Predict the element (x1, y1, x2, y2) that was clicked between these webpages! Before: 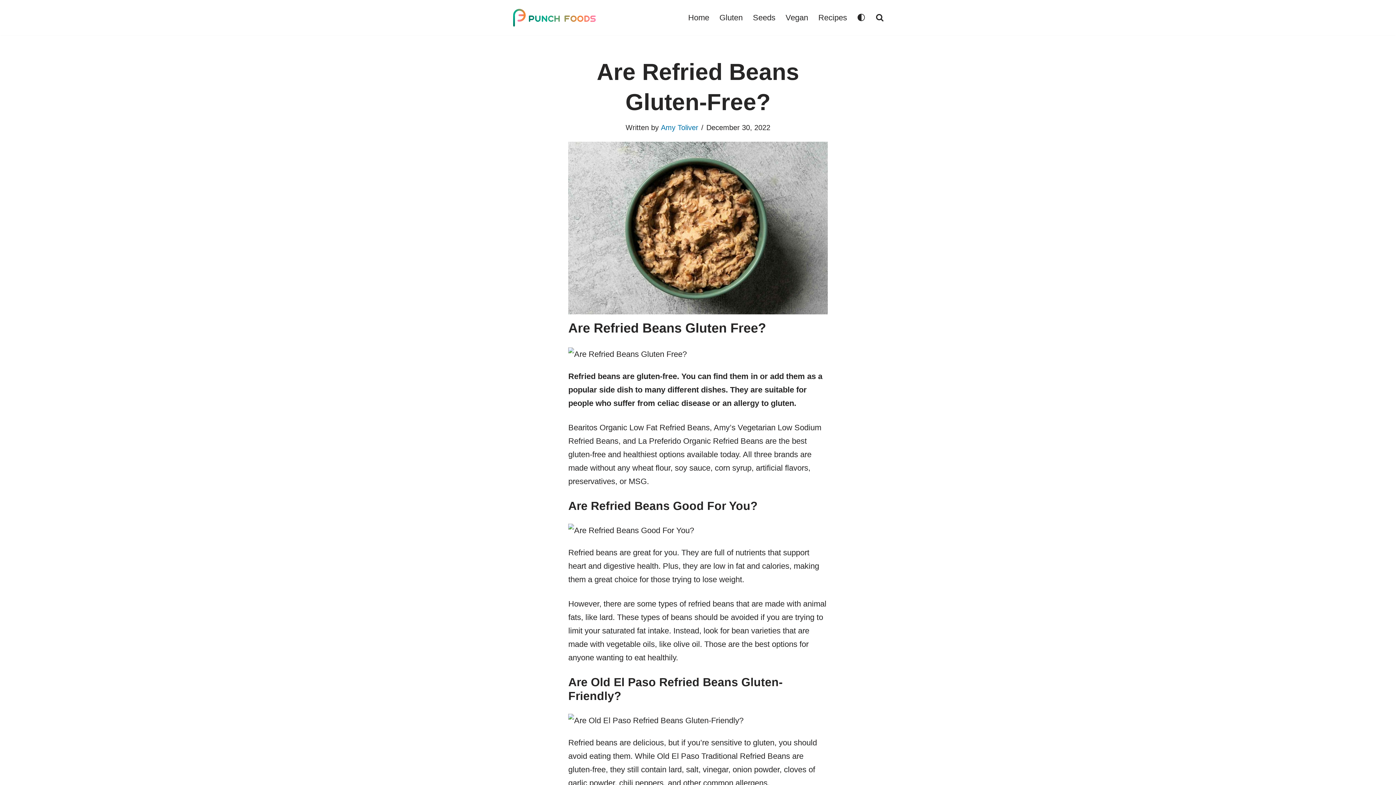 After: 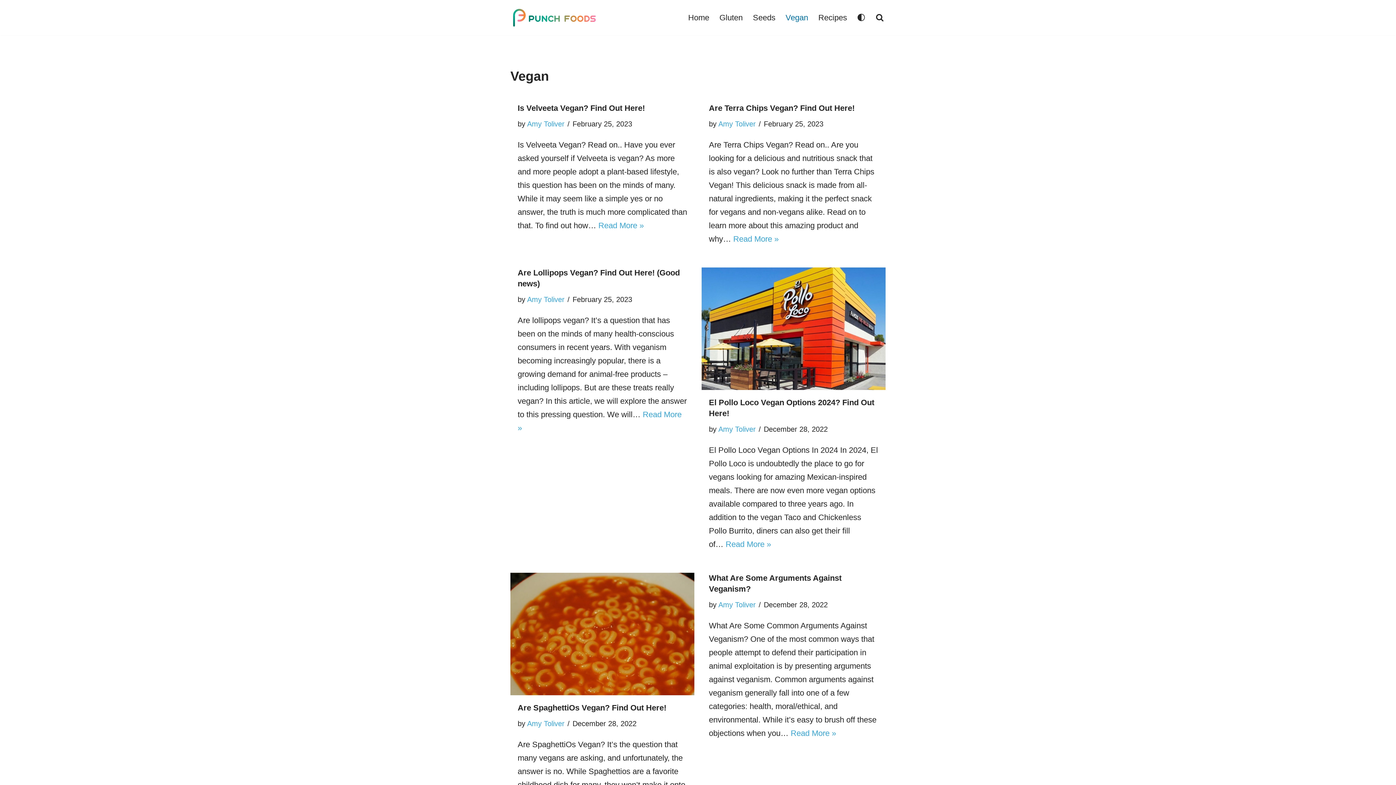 Action: bbox: (785, 11, 808, 24) label: Vegan